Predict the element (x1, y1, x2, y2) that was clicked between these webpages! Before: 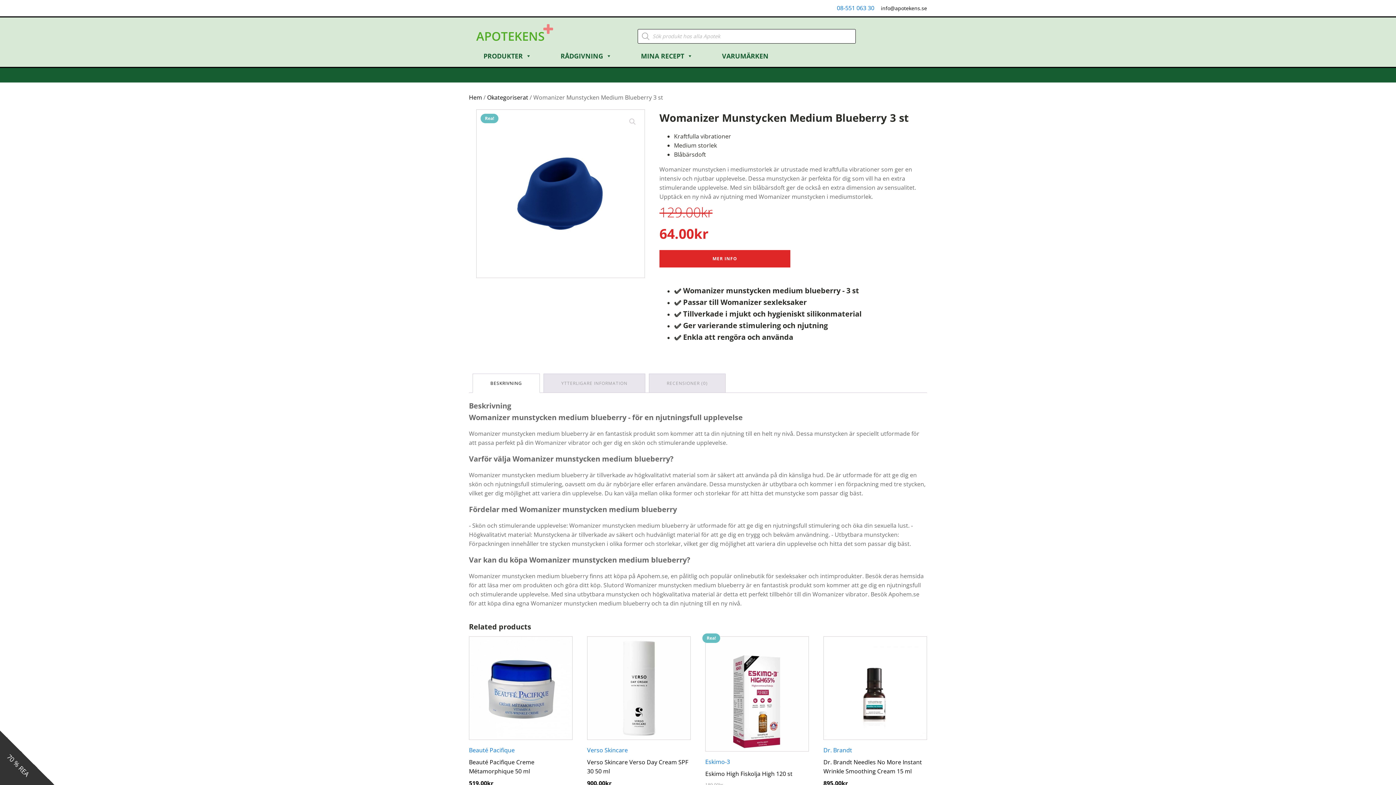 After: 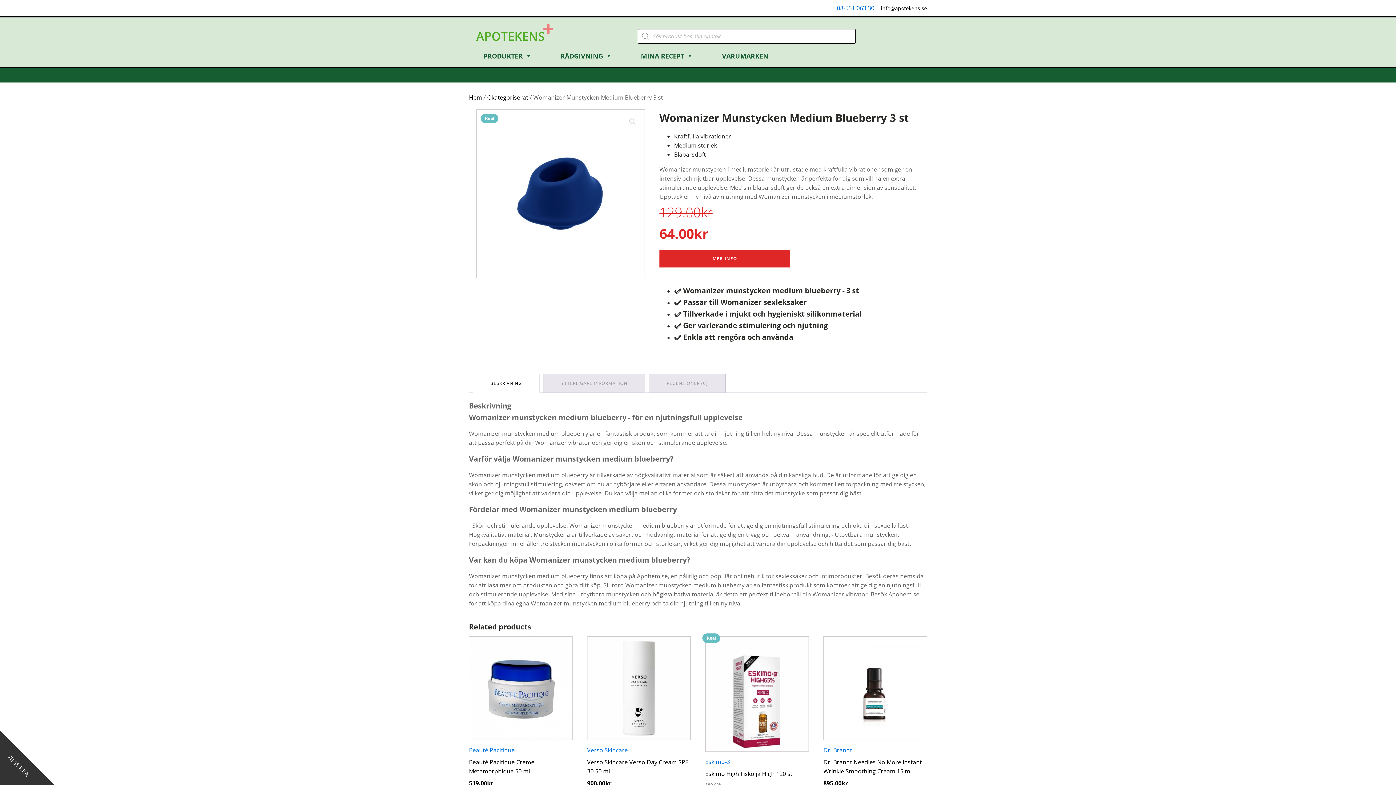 Action: bbox: (659, 250, 790, 267) label: MER INFO